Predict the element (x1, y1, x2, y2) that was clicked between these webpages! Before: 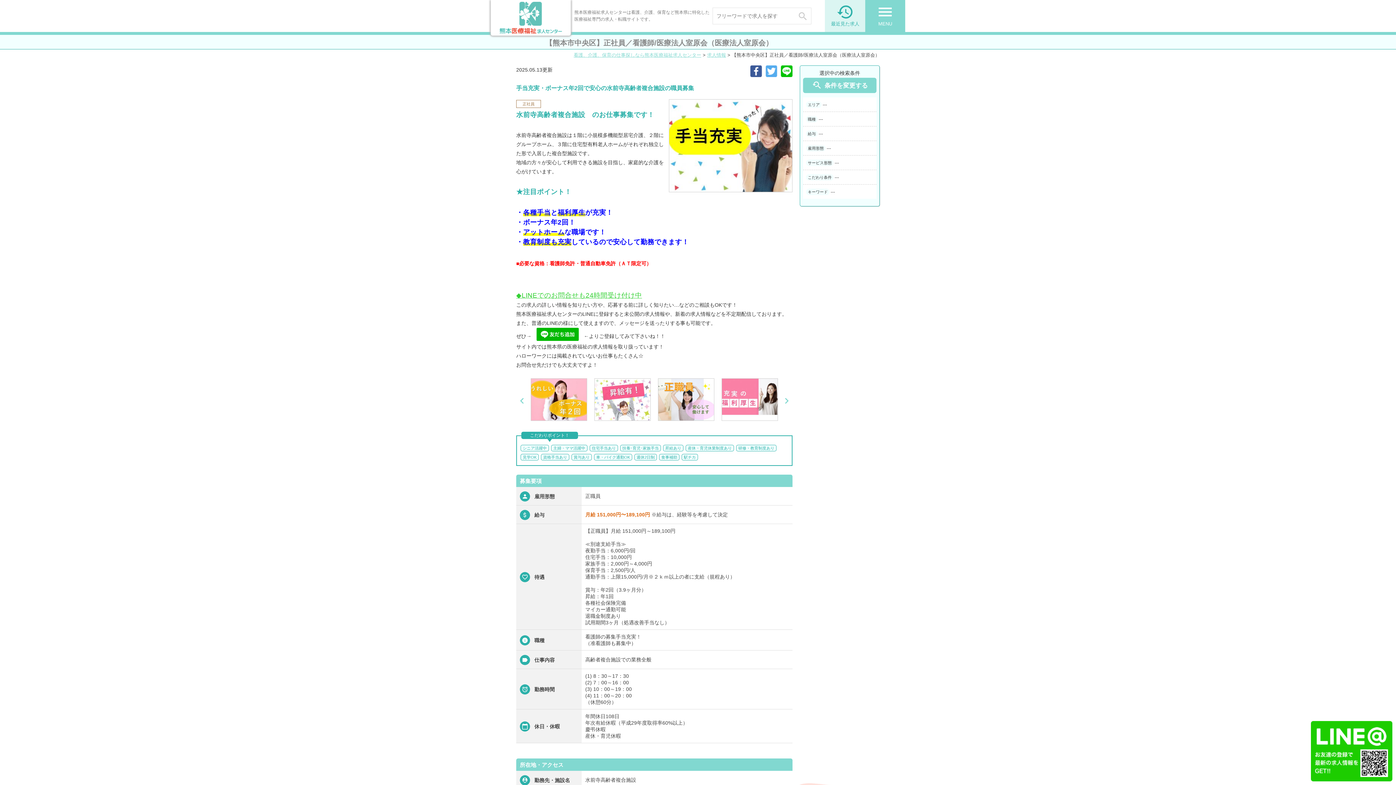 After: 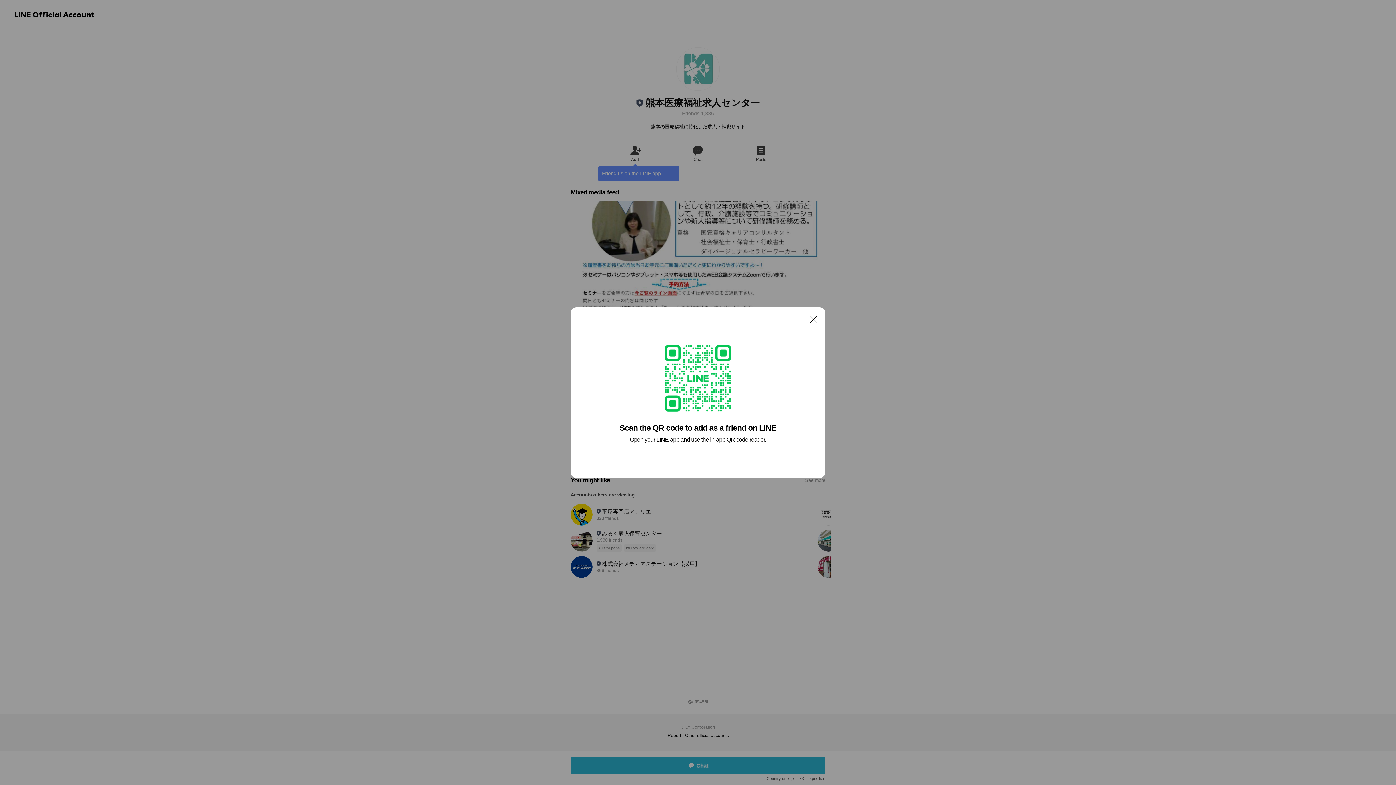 Action: bbox: (536, 333, 578, 339)